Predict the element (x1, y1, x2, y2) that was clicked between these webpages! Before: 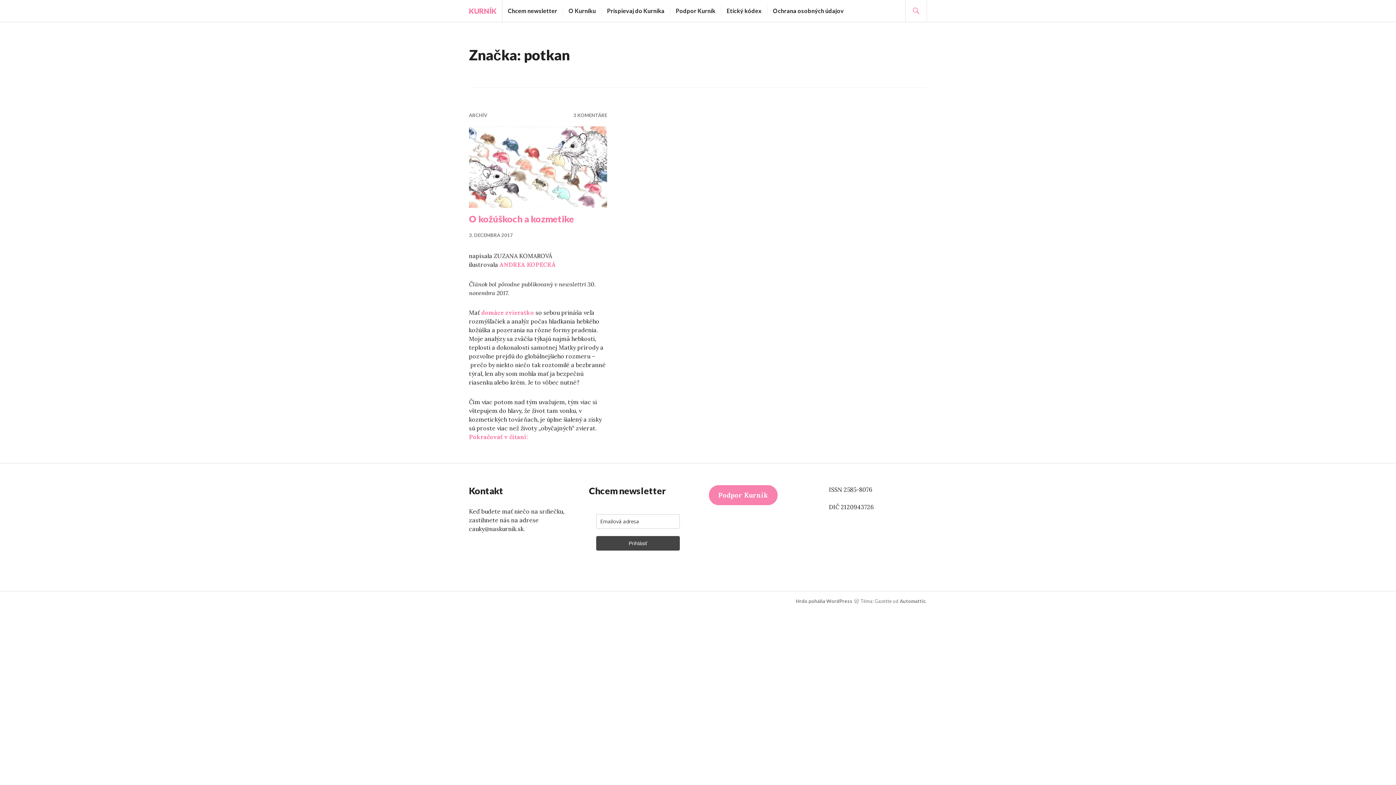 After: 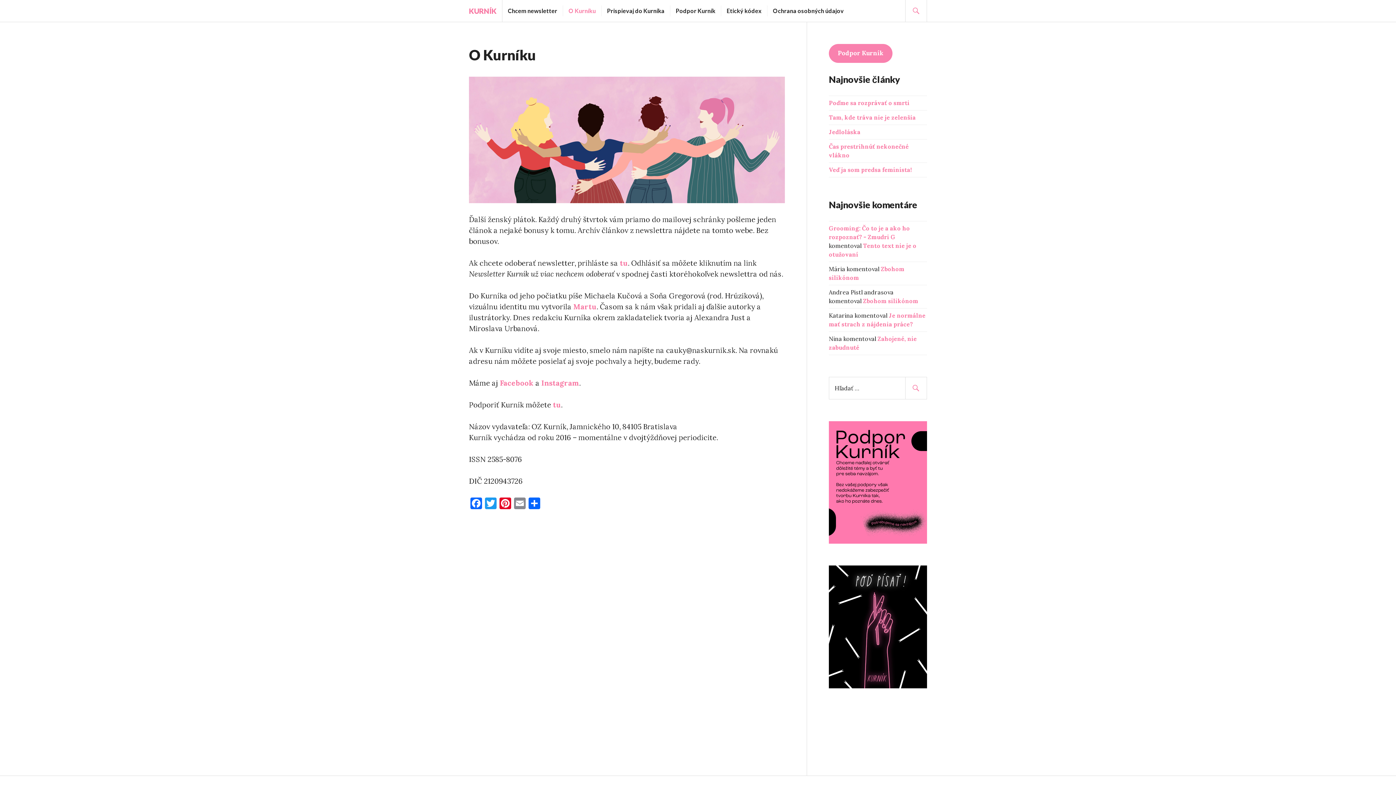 Action: bbox: (568, 5, 596, 16) label: O Kurníku